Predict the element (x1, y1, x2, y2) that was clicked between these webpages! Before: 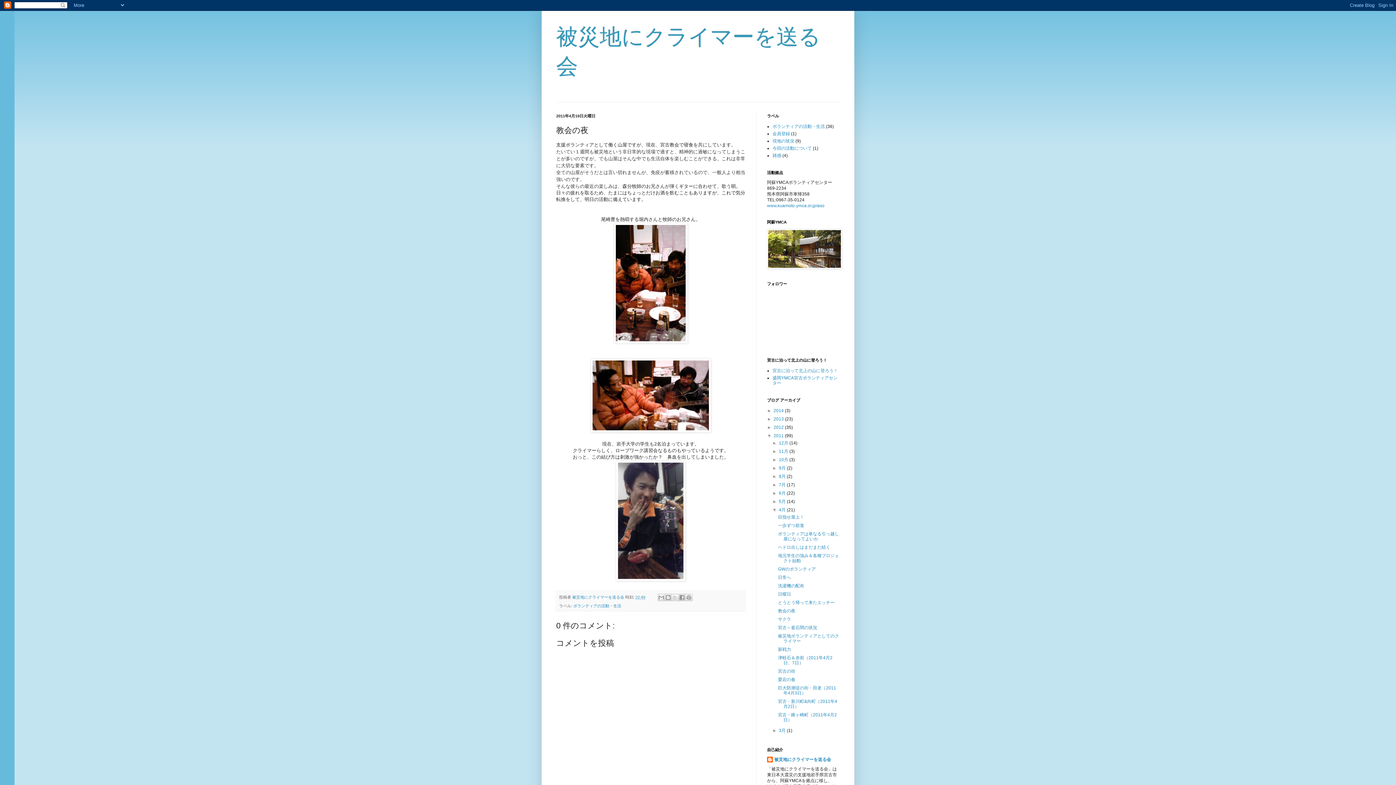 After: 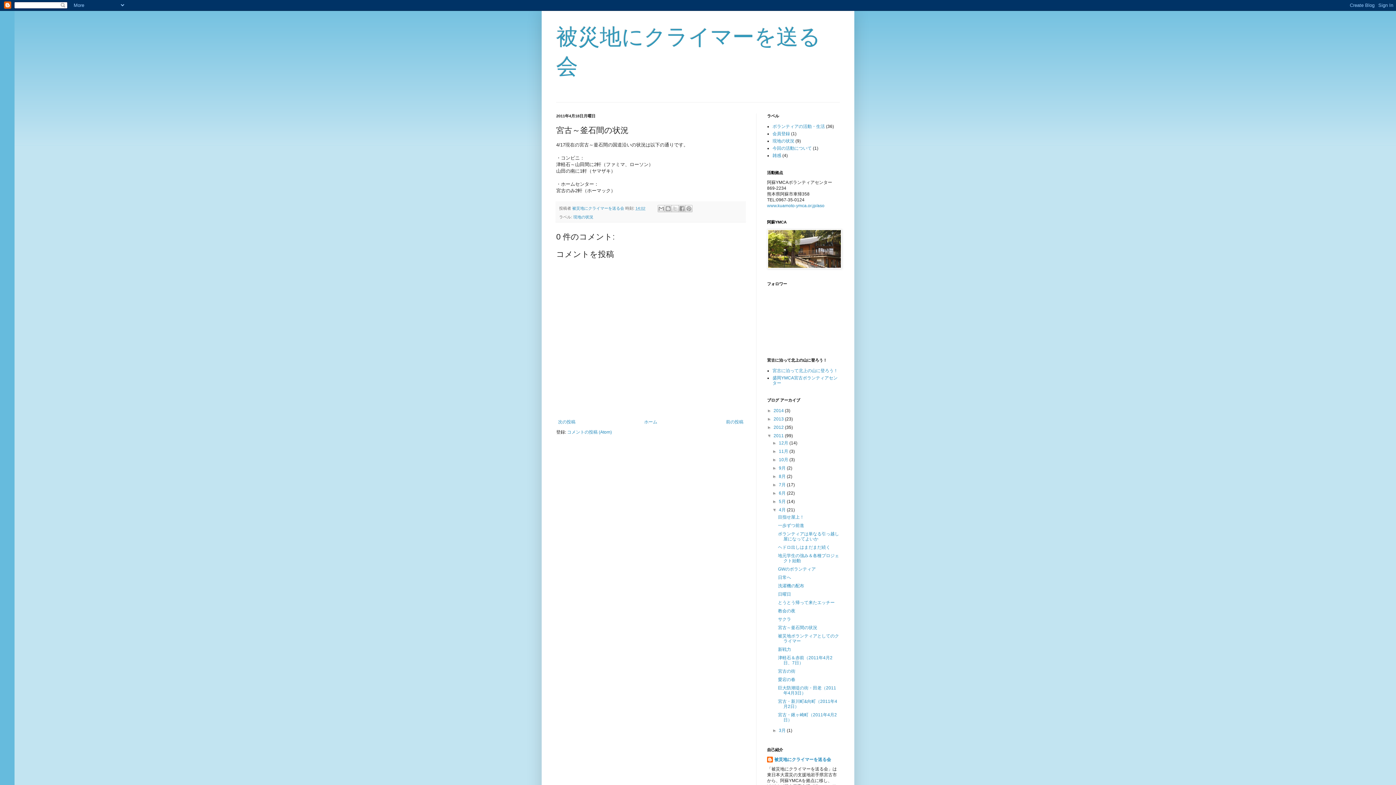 Action: label: 宮古～釜石間の状況 bbox: (778, 625, 817, 630)